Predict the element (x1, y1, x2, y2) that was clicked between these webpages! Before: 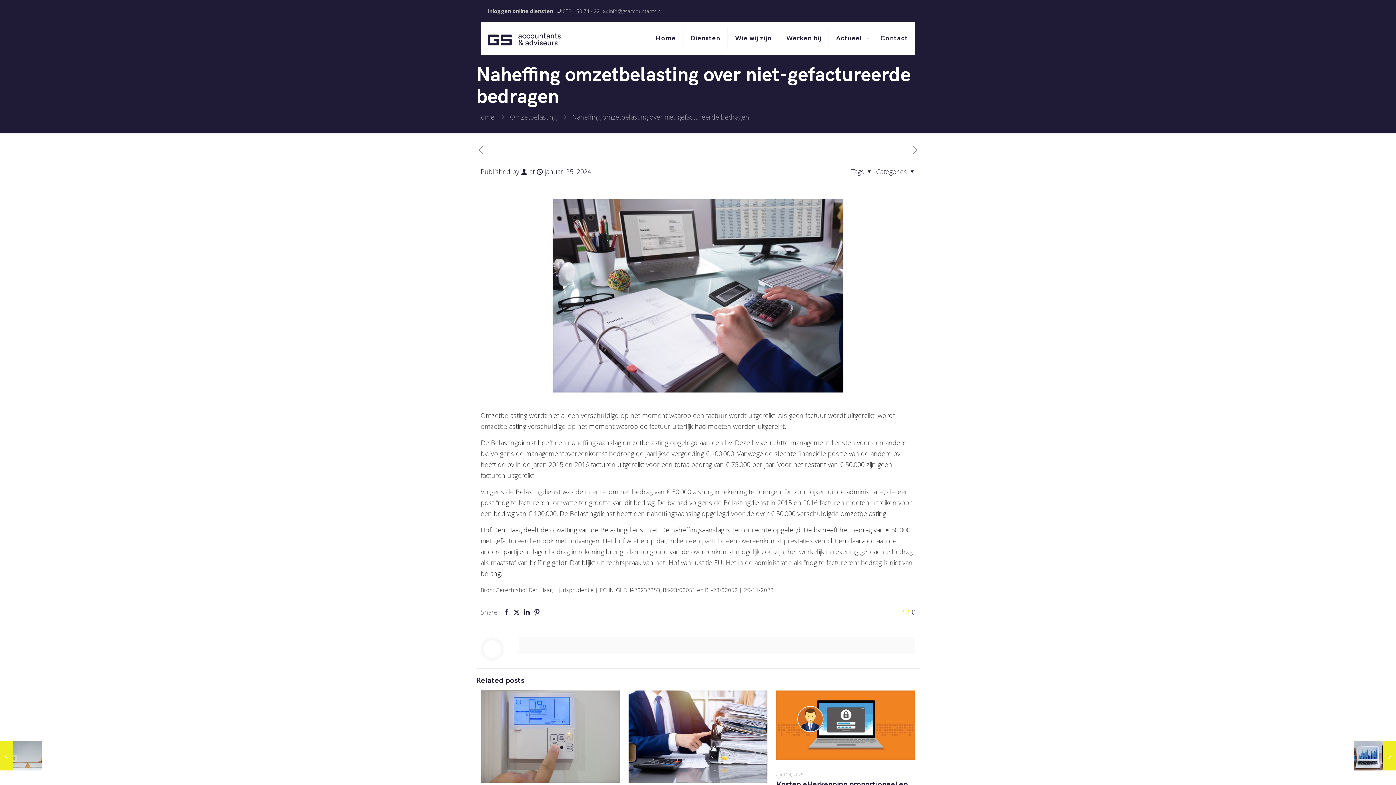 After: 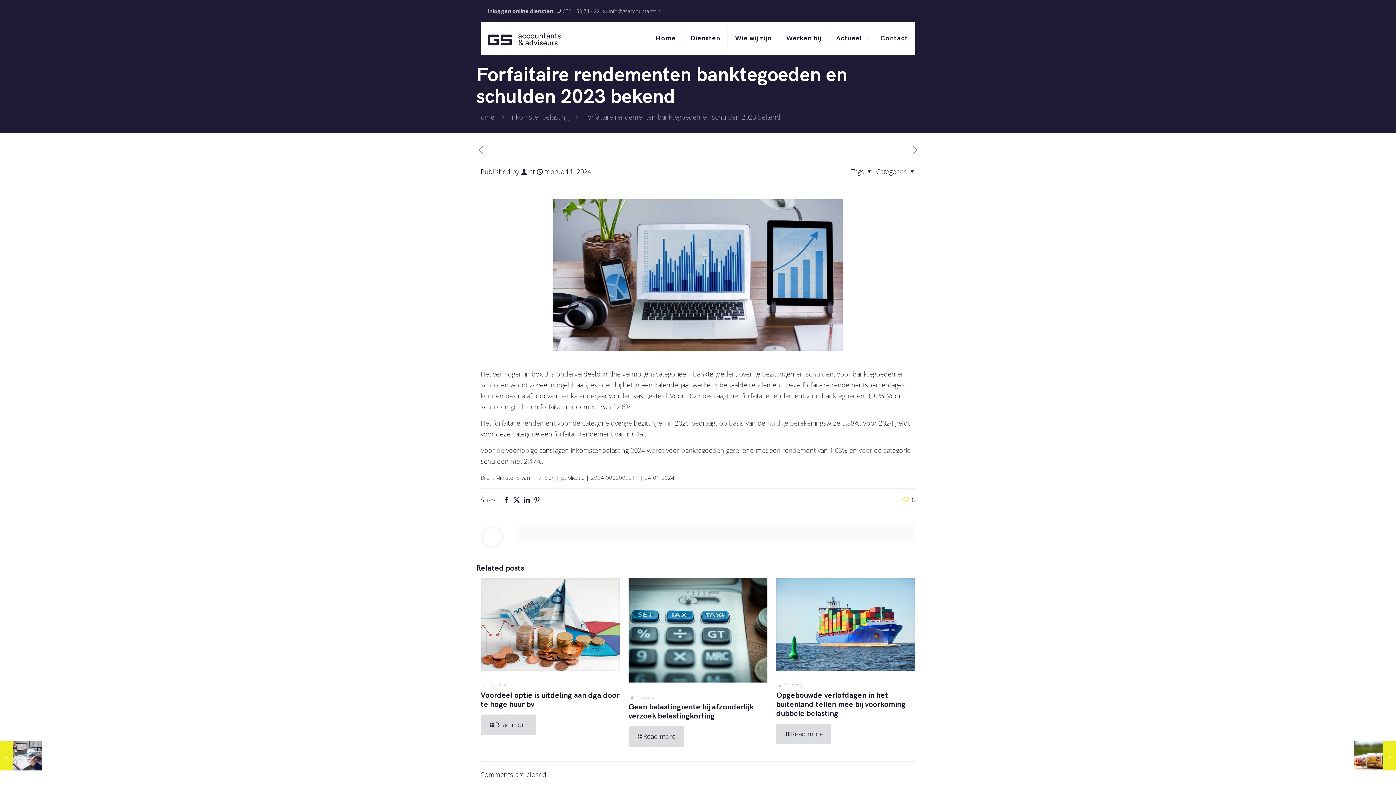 Action: label: Forfaitaire rendementen banktegoeden en schulden 2023 bekend
februari 1, 2024 bbox: (1354, 741, 1396, 770)